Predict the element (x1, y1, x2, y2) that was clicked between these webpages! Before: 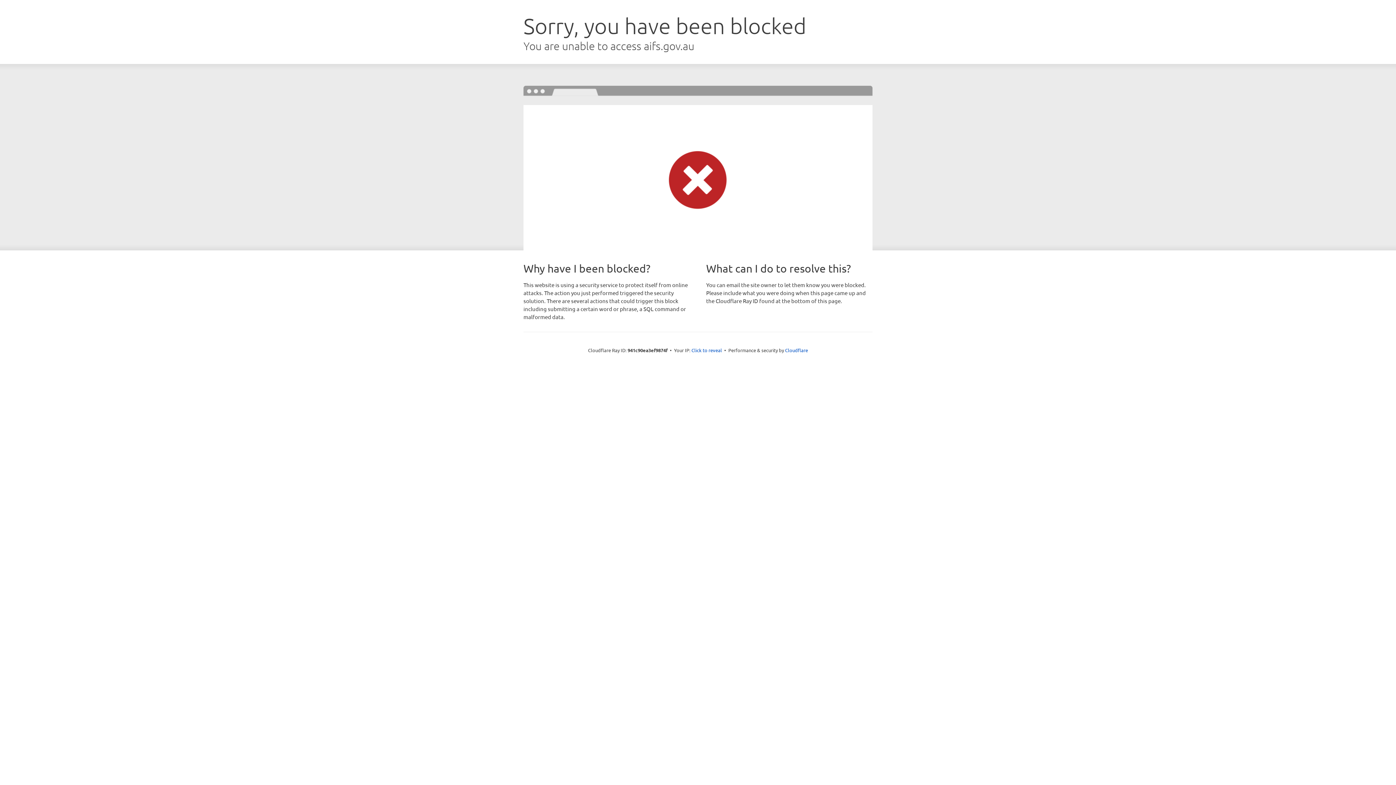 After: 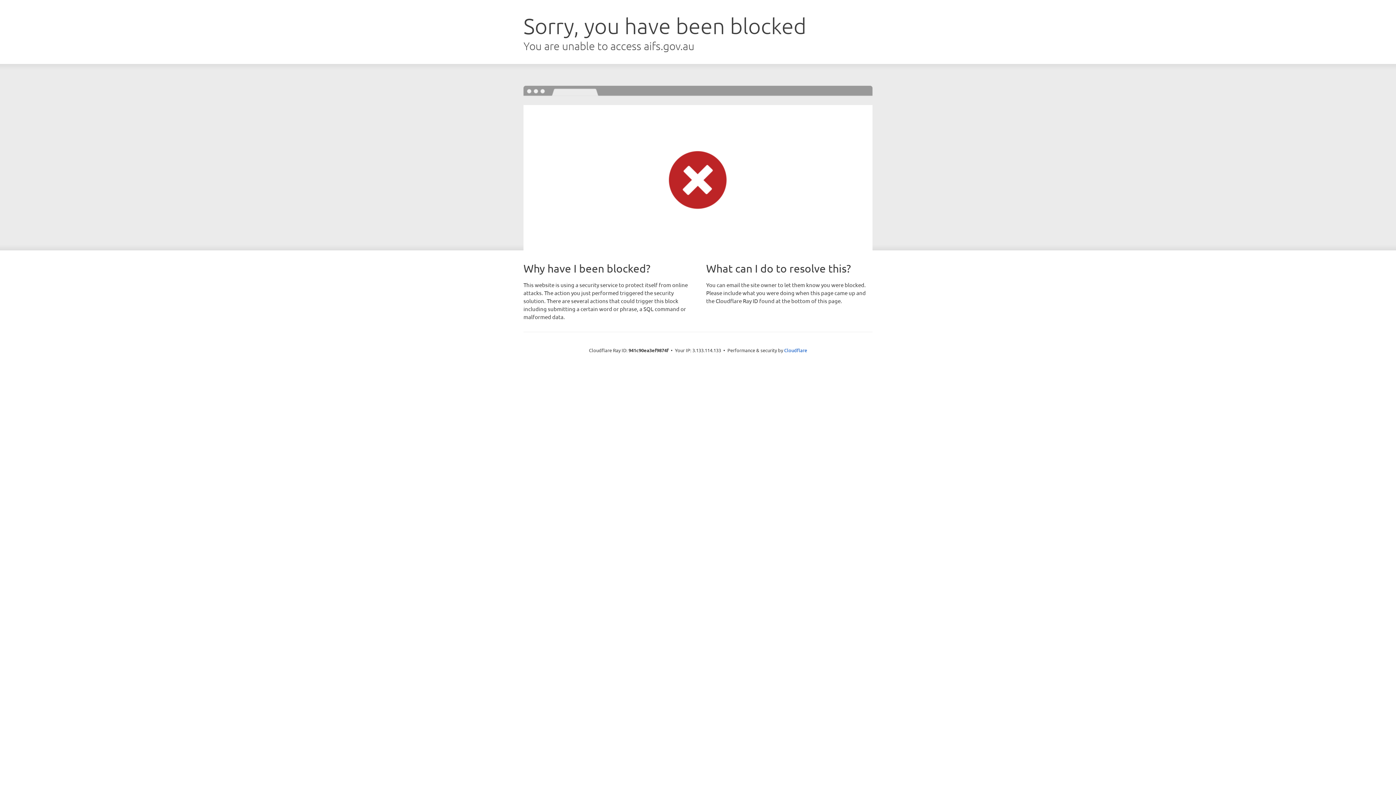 Action: label: Click to reveal bbox: (691, 346, 722, 353)